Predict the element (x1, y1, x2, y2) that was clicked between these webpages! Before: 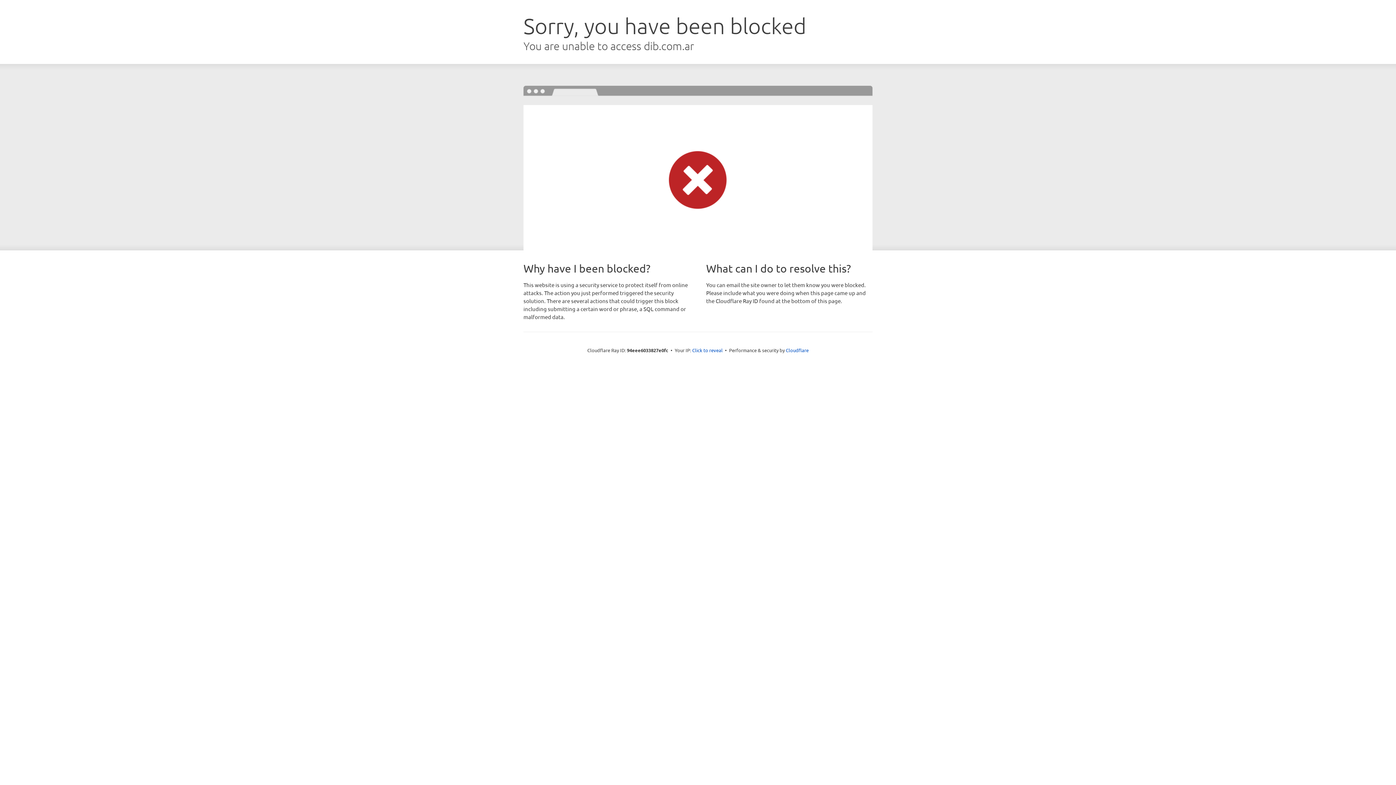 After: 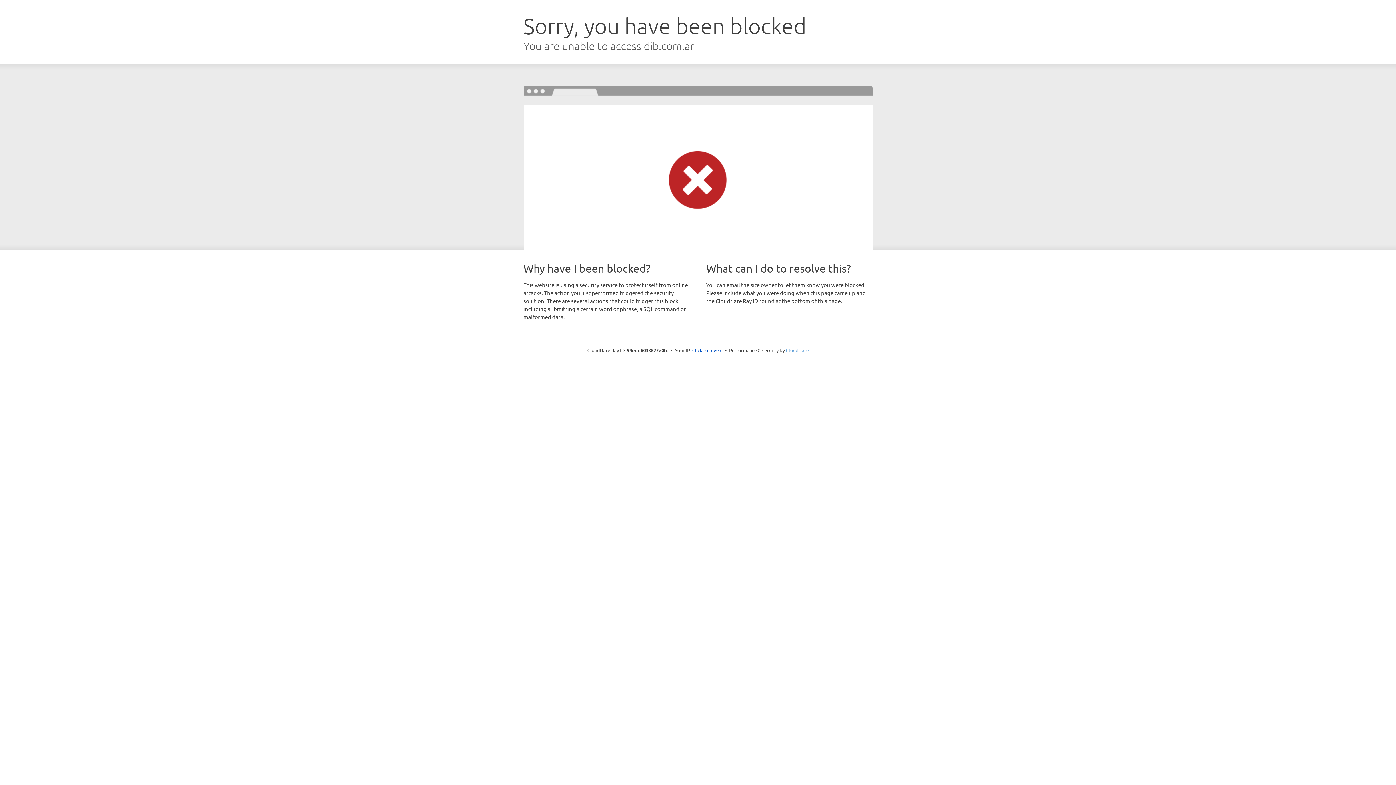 Action: bbox: (786, 347, 808, 353) label: Cloudflare